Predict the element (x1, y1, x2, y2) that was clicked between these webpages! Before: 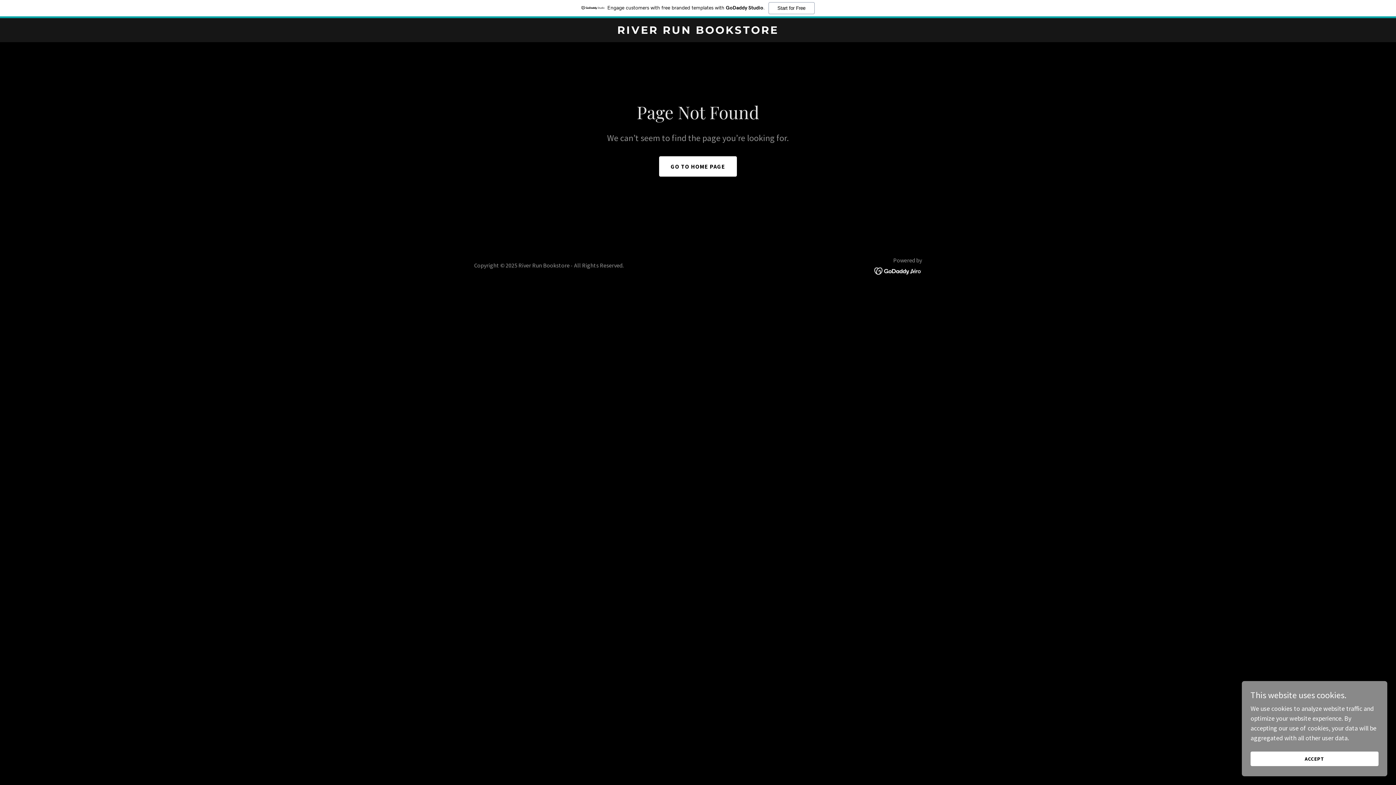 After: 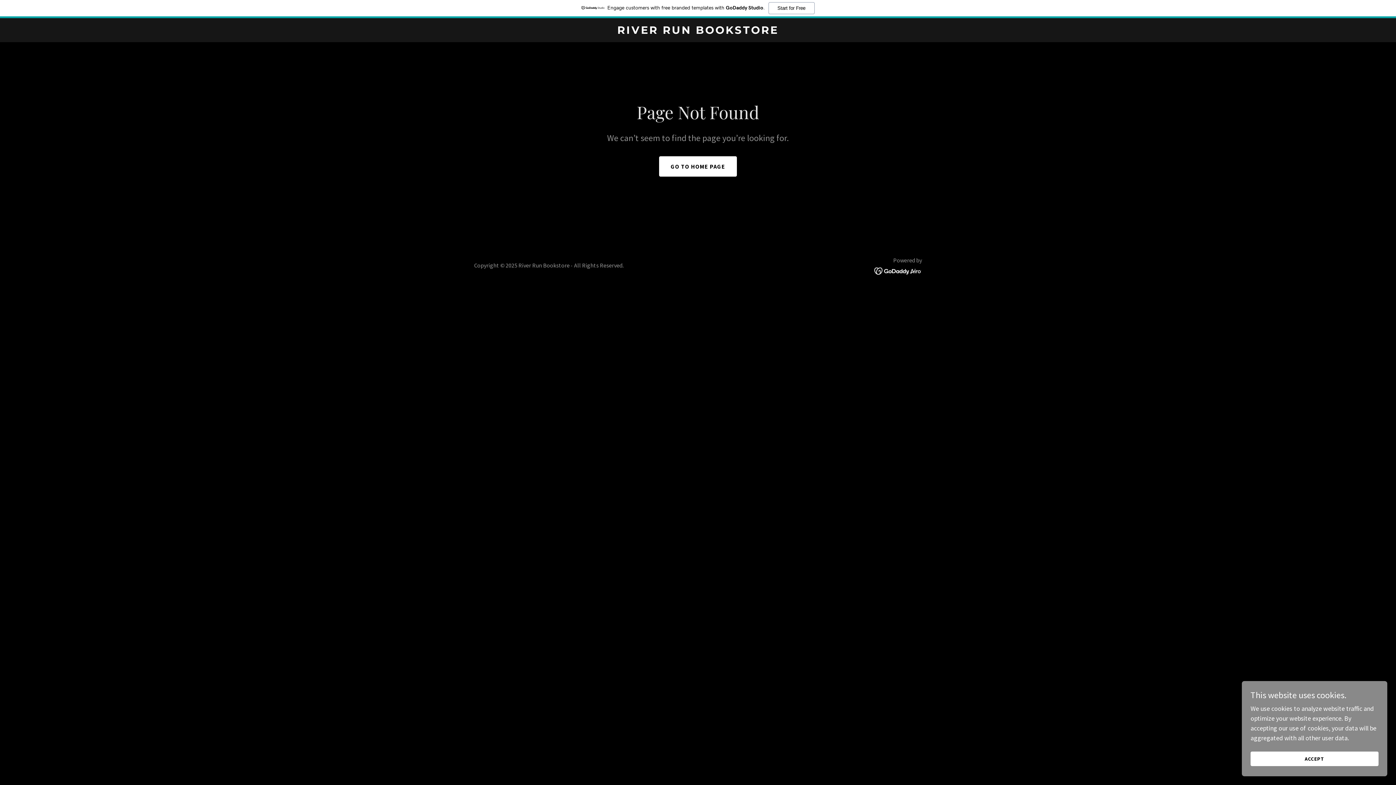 Action: label: Engage customers with free branded templates with GoDaddy Studio.
Start for Free bbox: (0, 0, 1396, 18)